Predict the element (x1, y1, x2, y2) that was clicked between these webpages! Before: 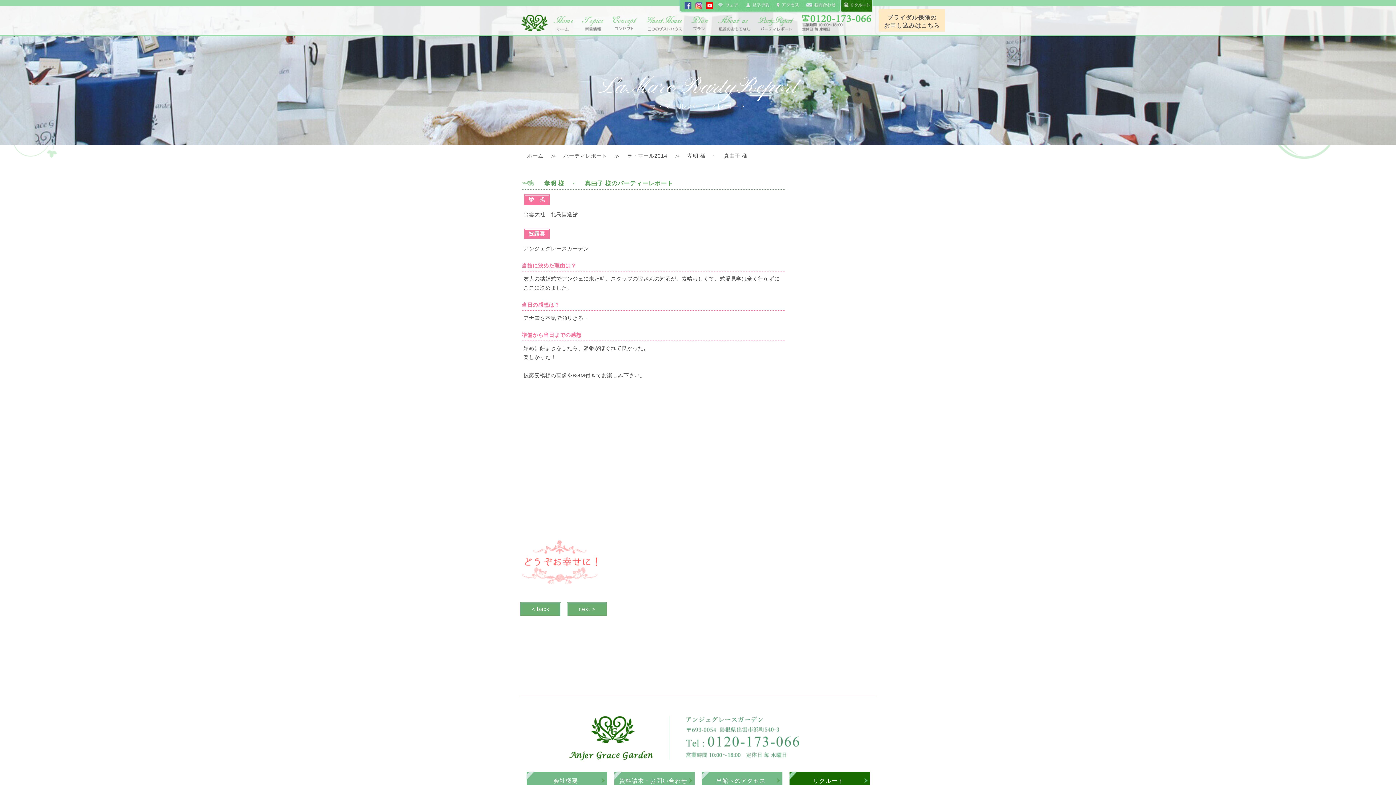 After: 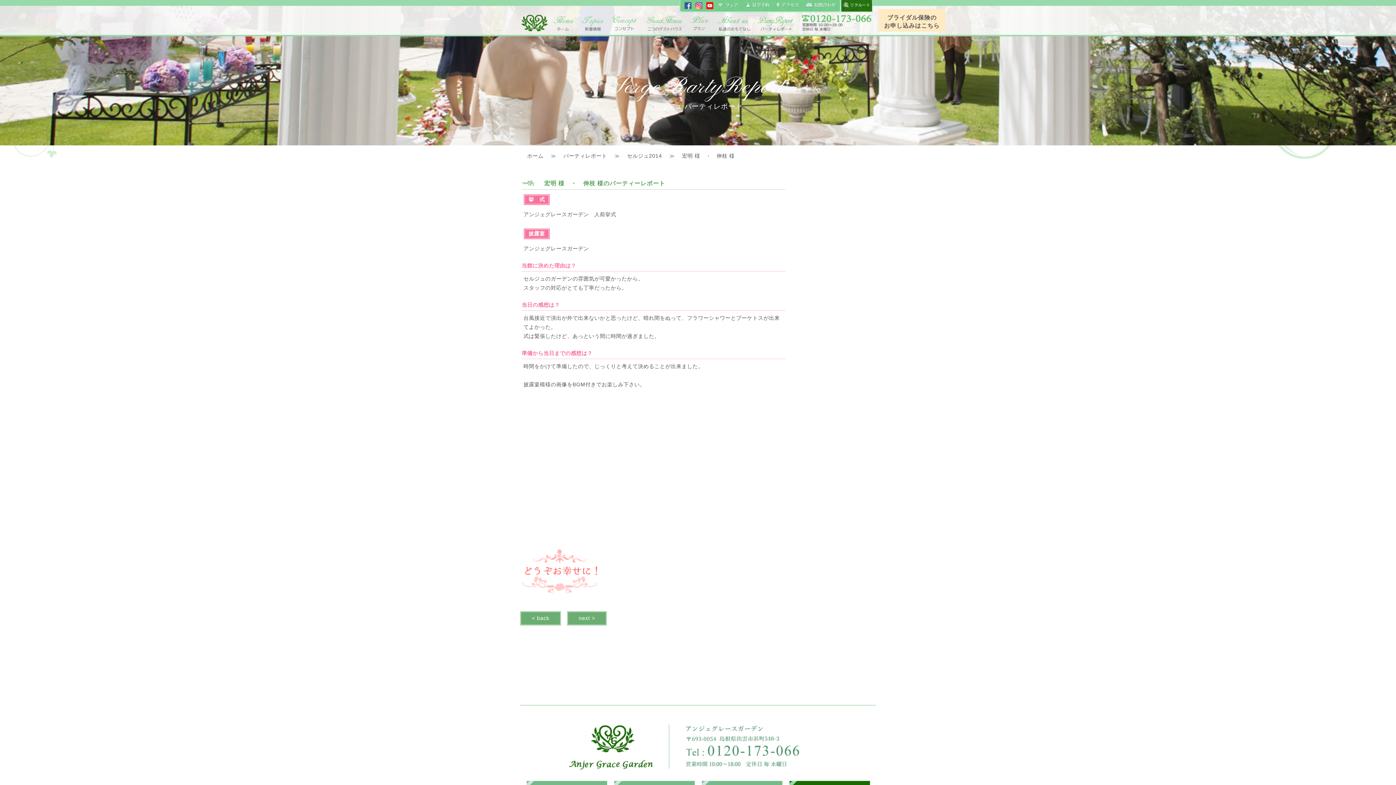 Action: bbox: (520, 602, 561, 617) label: < back